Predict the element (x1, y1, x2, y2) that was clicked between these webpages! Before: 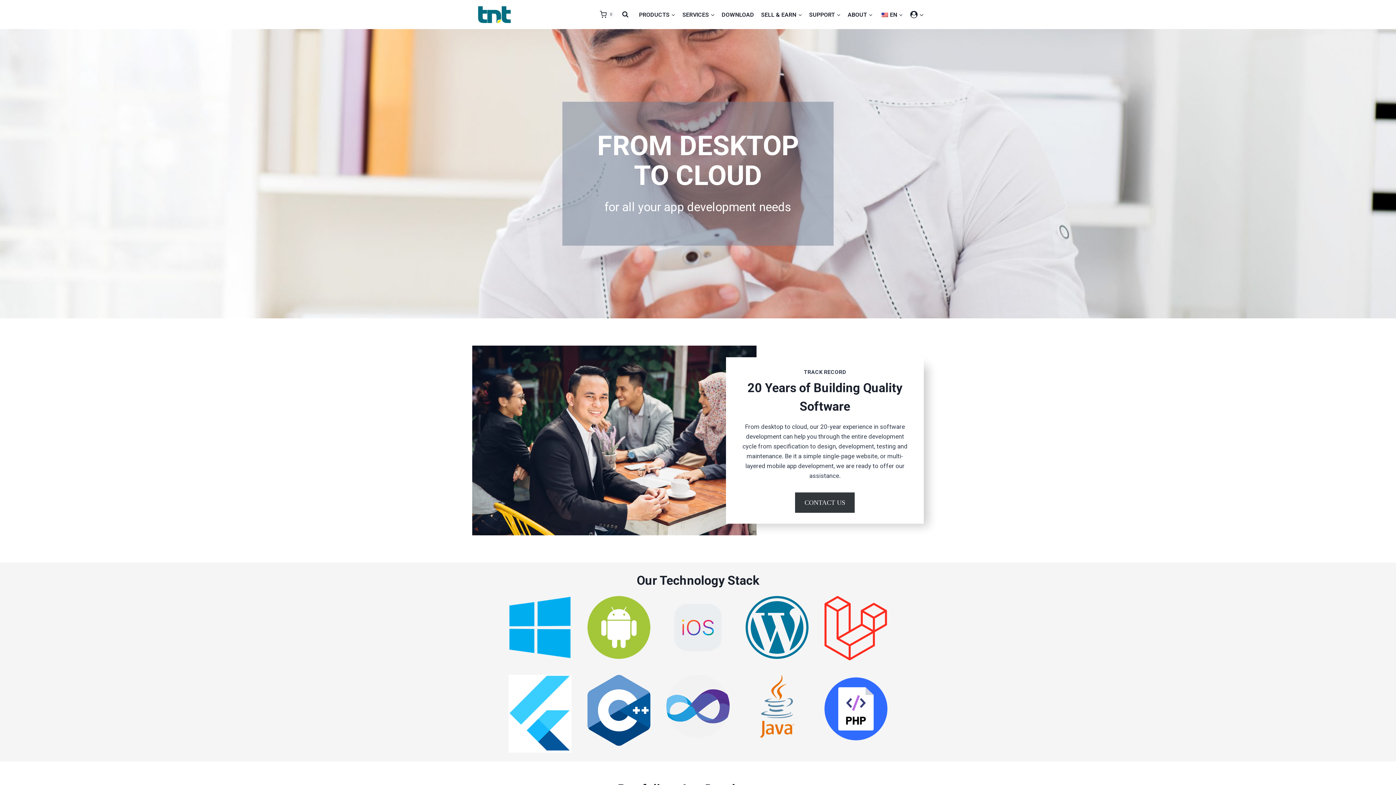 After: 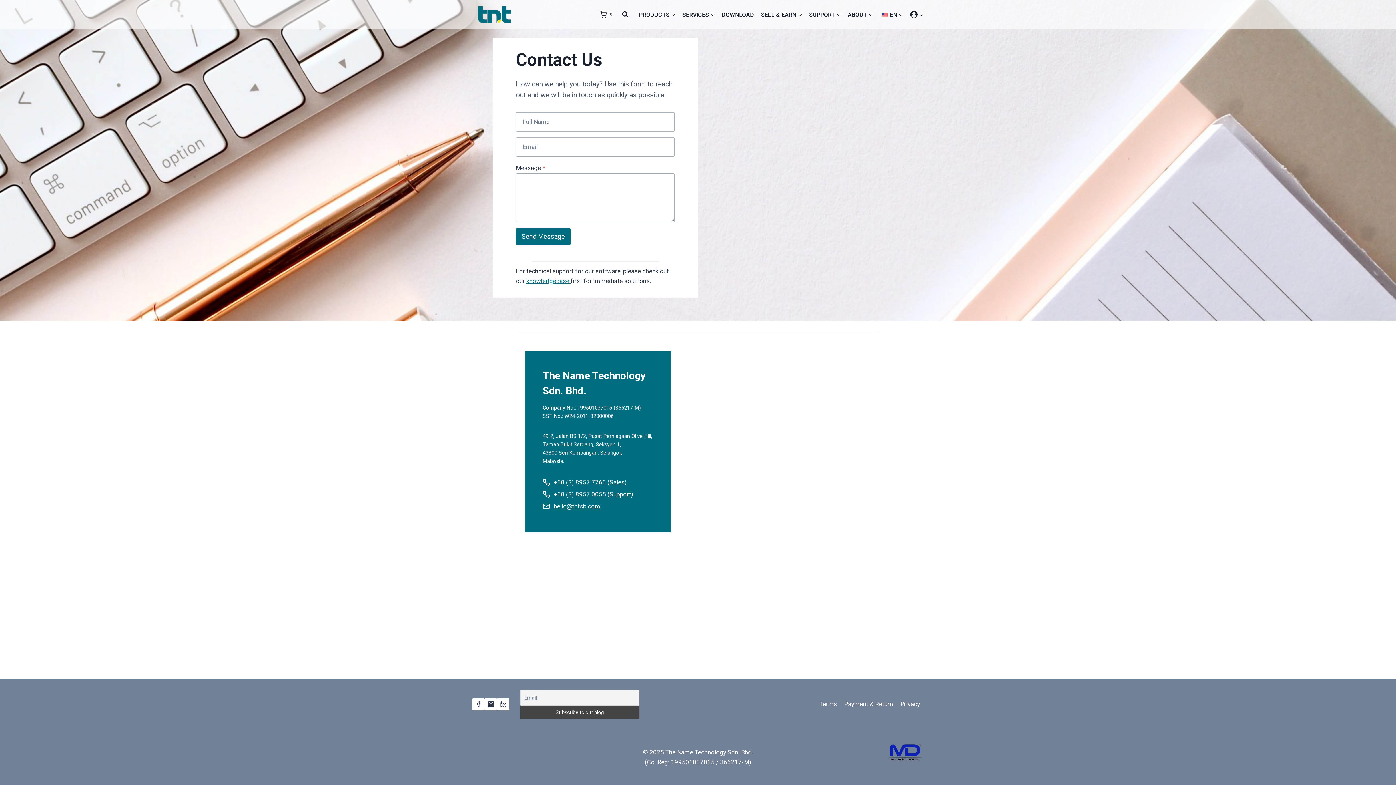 Action: label: CONTACT US bbox: (795, 492, 854, 513)